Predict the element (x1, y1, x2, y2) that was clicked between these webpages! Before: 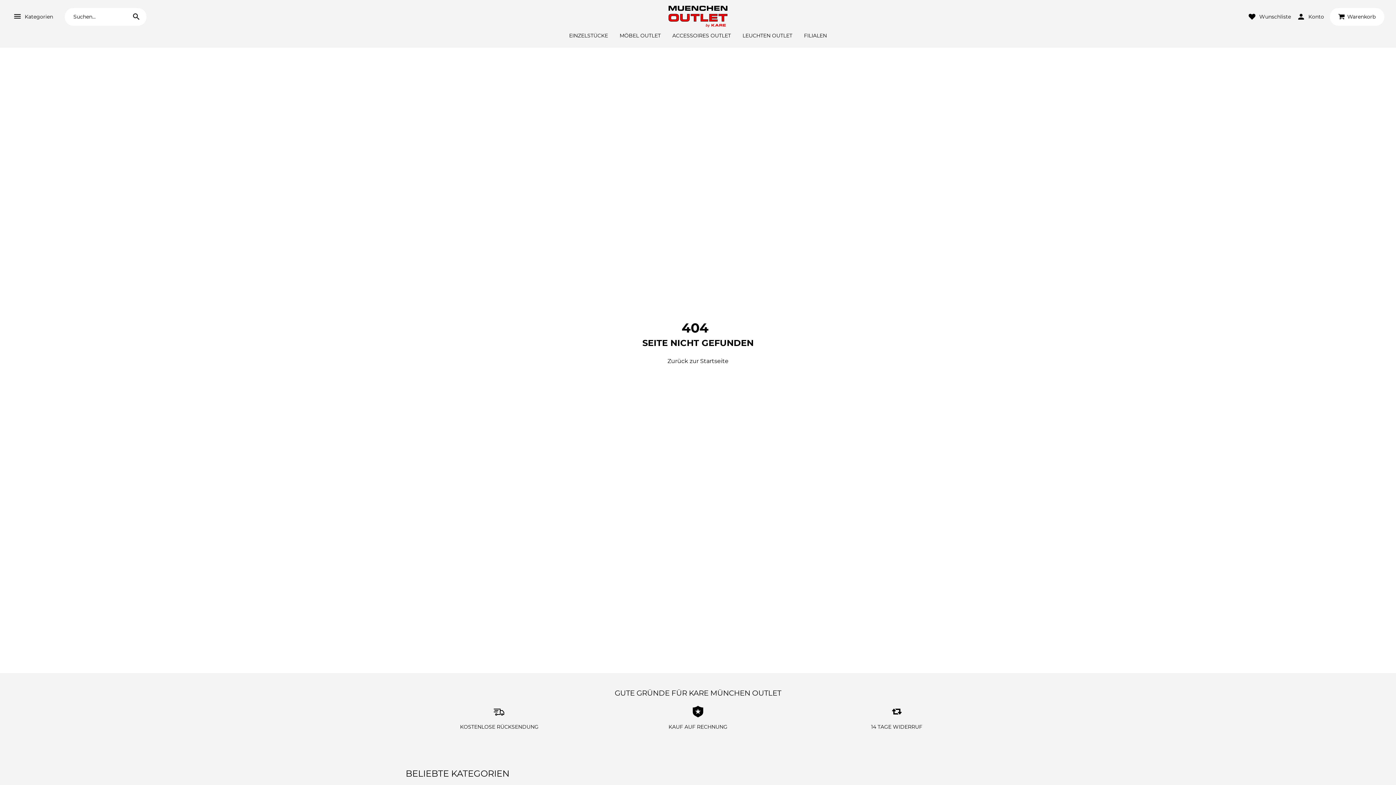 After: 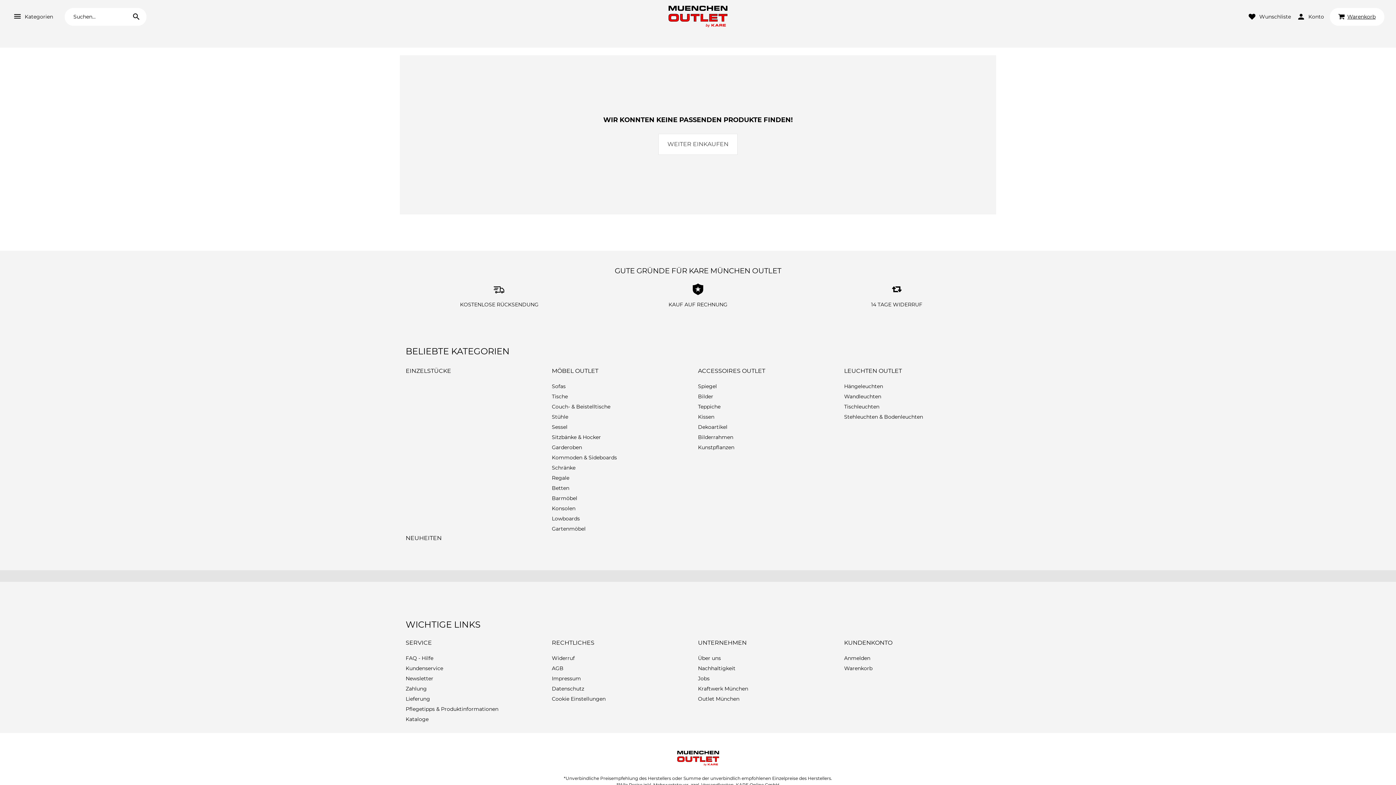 Action: label: link bbox: (1330, 7, 1384, 25)